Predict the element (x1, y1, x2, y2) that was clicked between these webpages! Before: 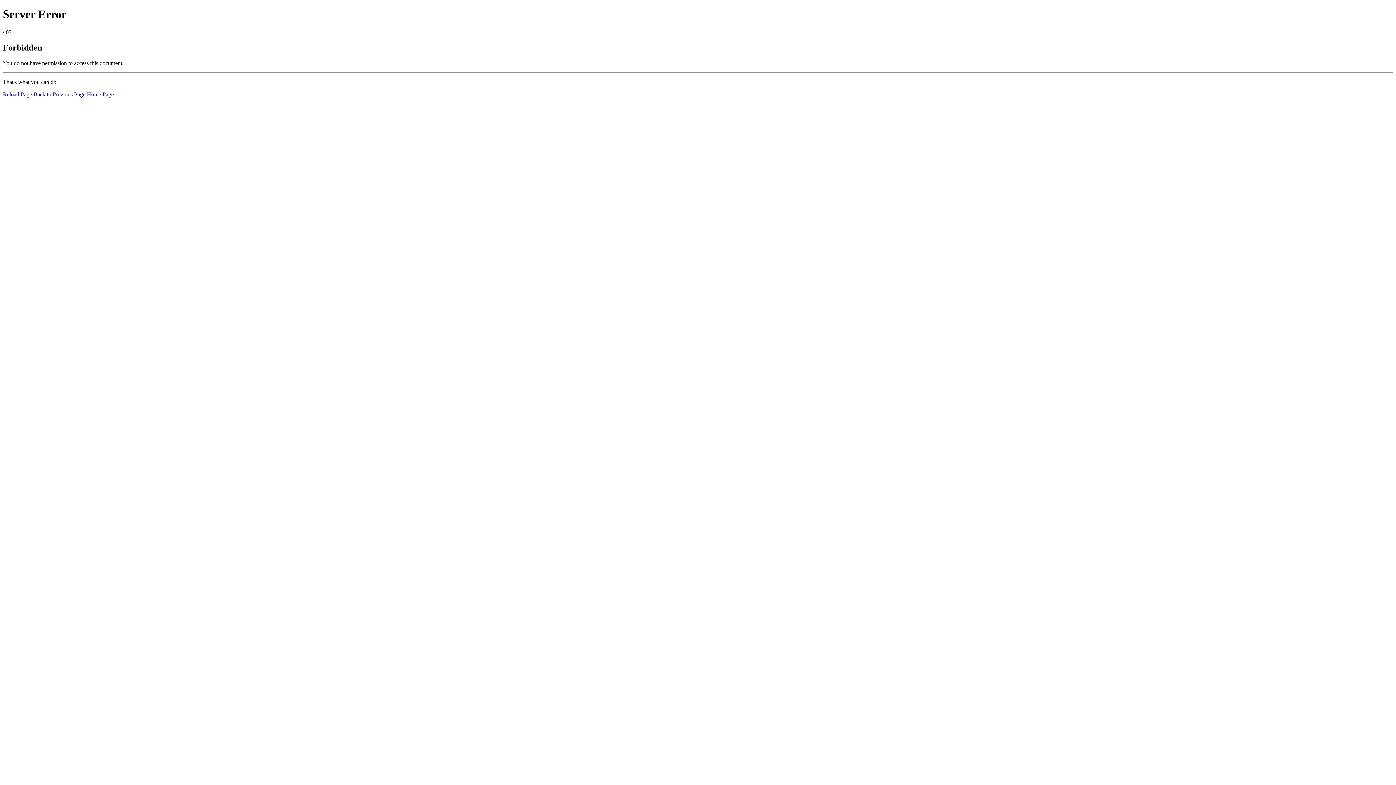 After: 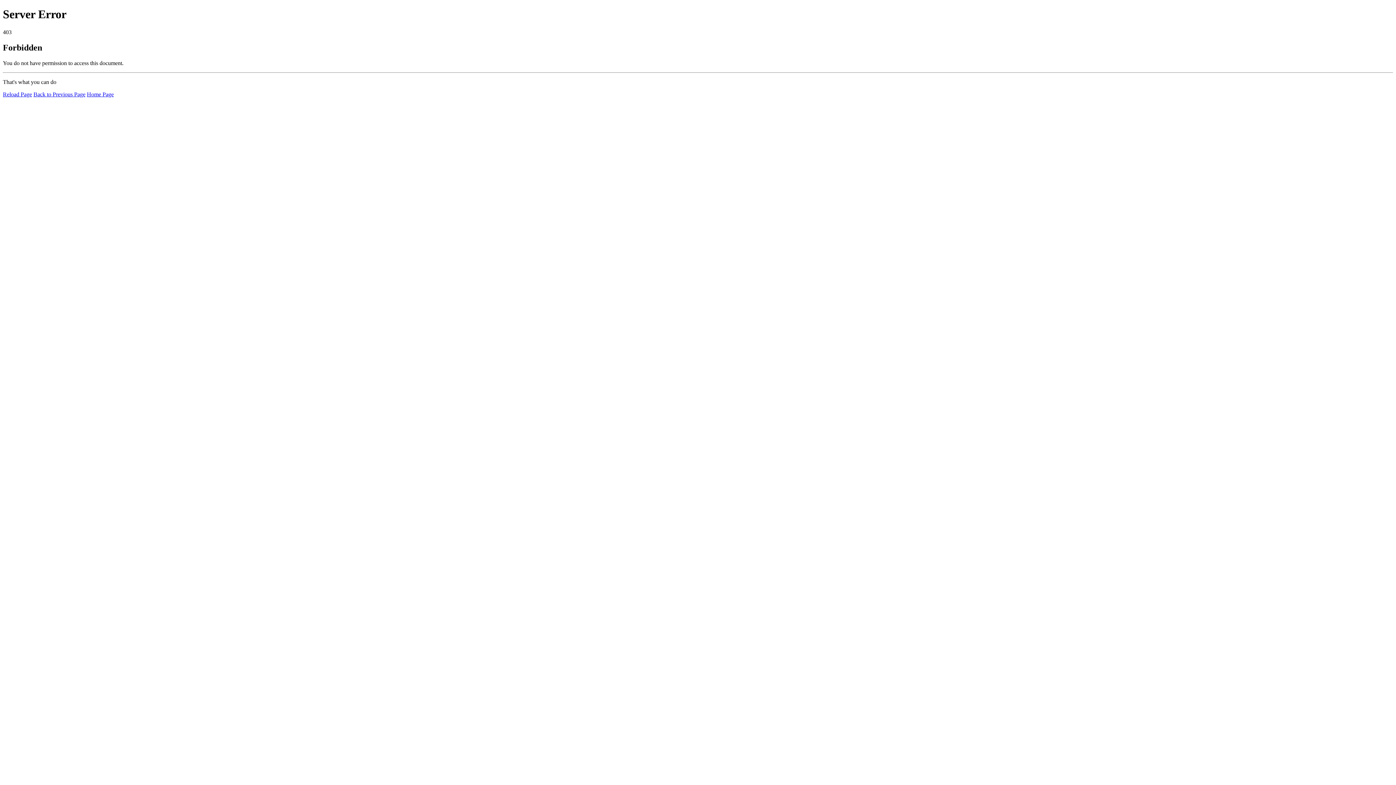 Action: bbox: (2, 91, 32, 97) label: Reload Page